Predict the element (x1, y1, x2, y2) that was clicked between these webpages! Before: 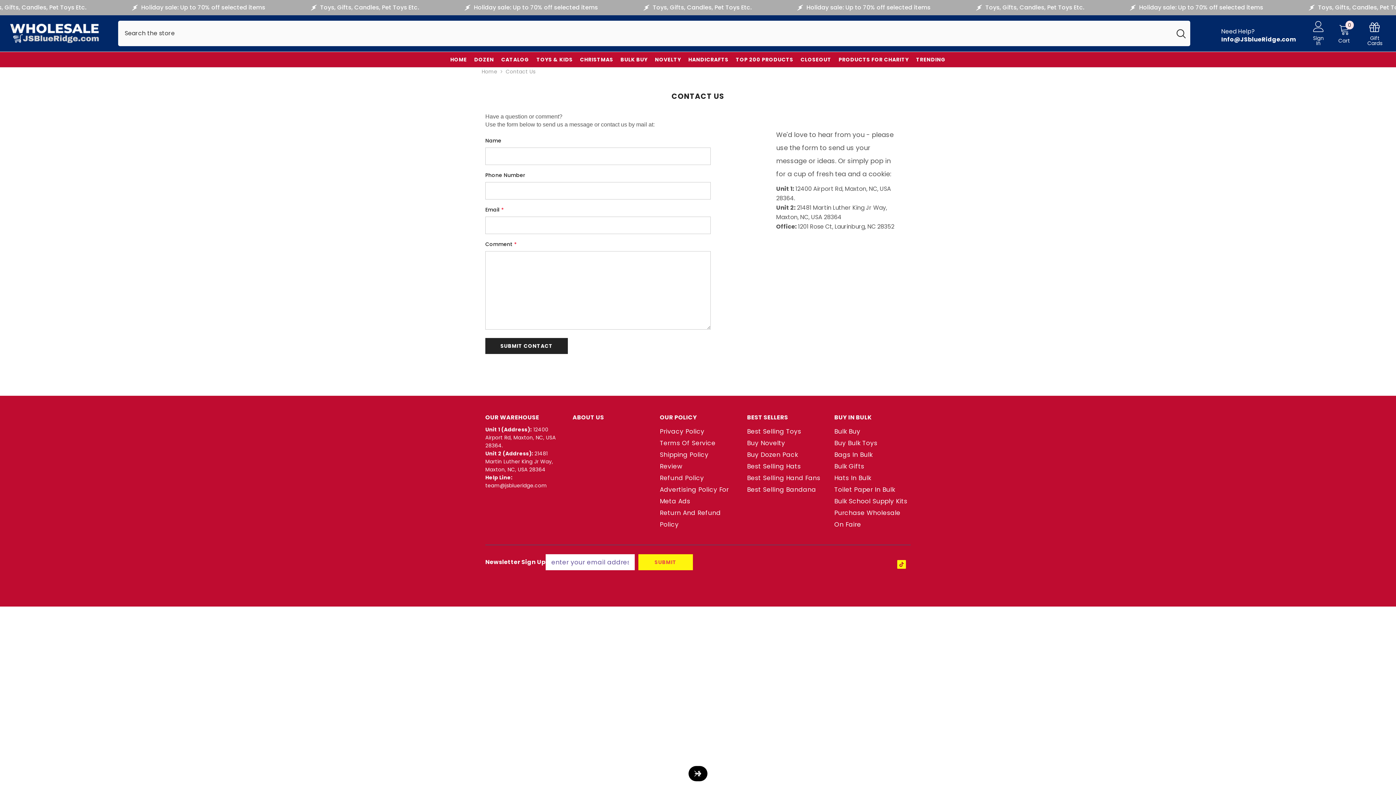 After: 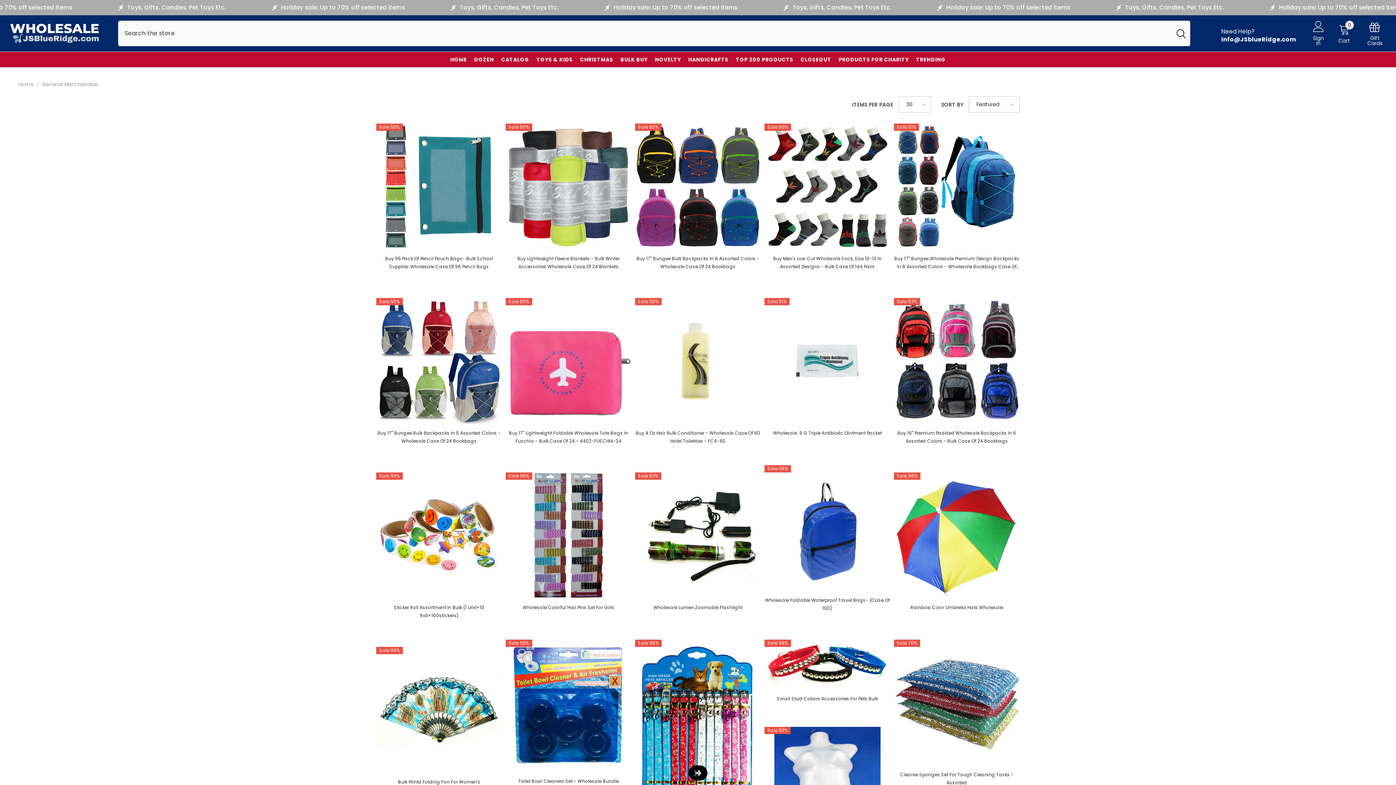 Action: bbox: (651, 55, 684, 67) label: NOVELTY